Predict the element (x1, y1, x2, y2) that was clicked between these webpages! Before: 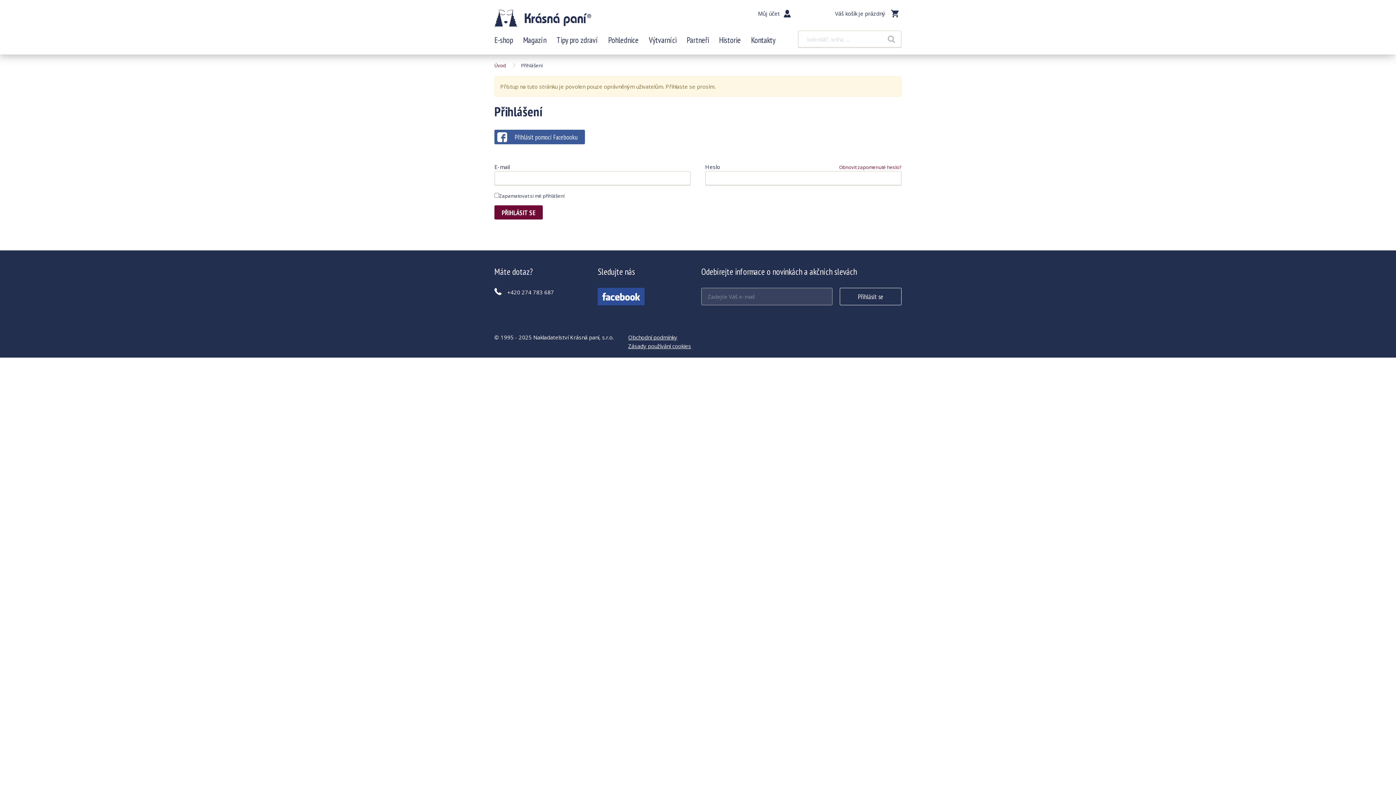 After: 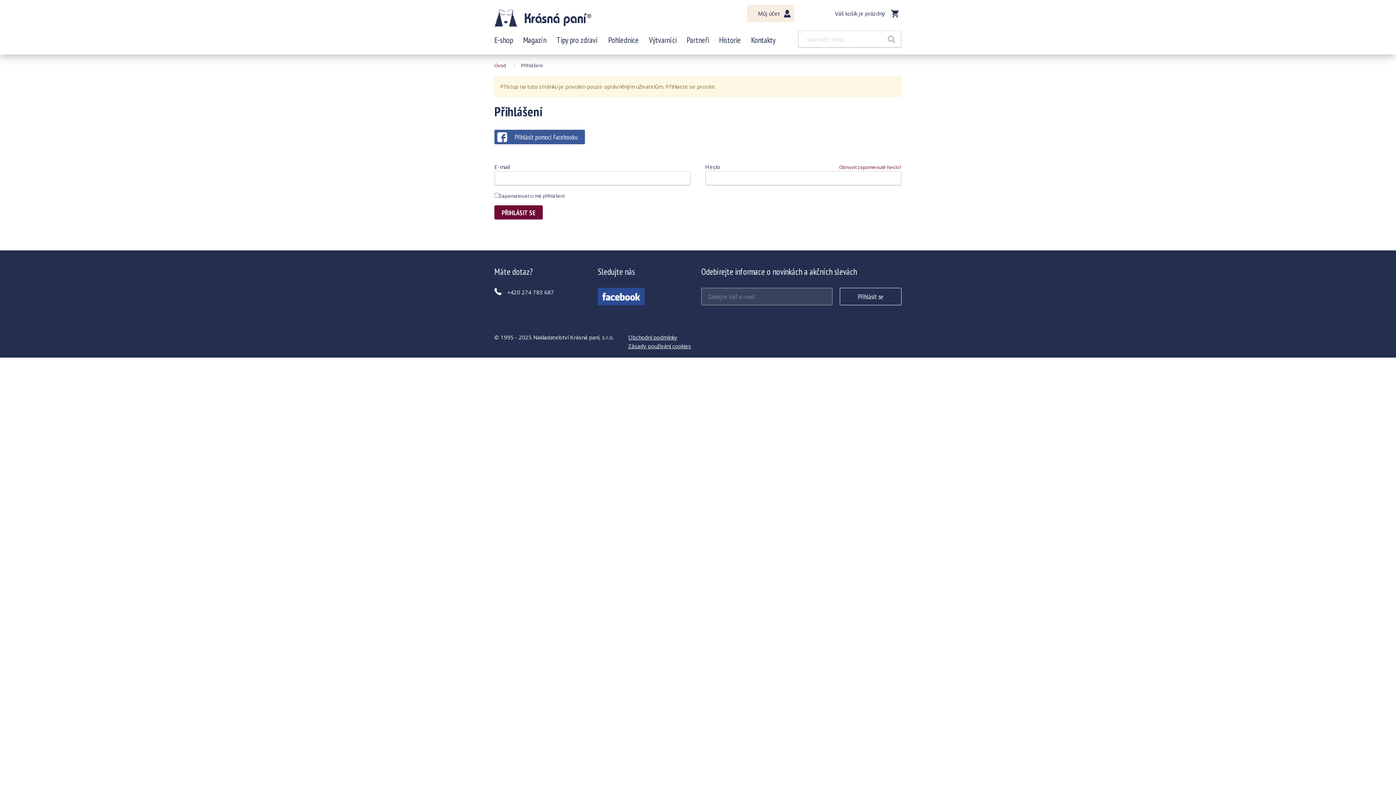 Action: label: Můj účet bbox: (747, 4, 794, 22)